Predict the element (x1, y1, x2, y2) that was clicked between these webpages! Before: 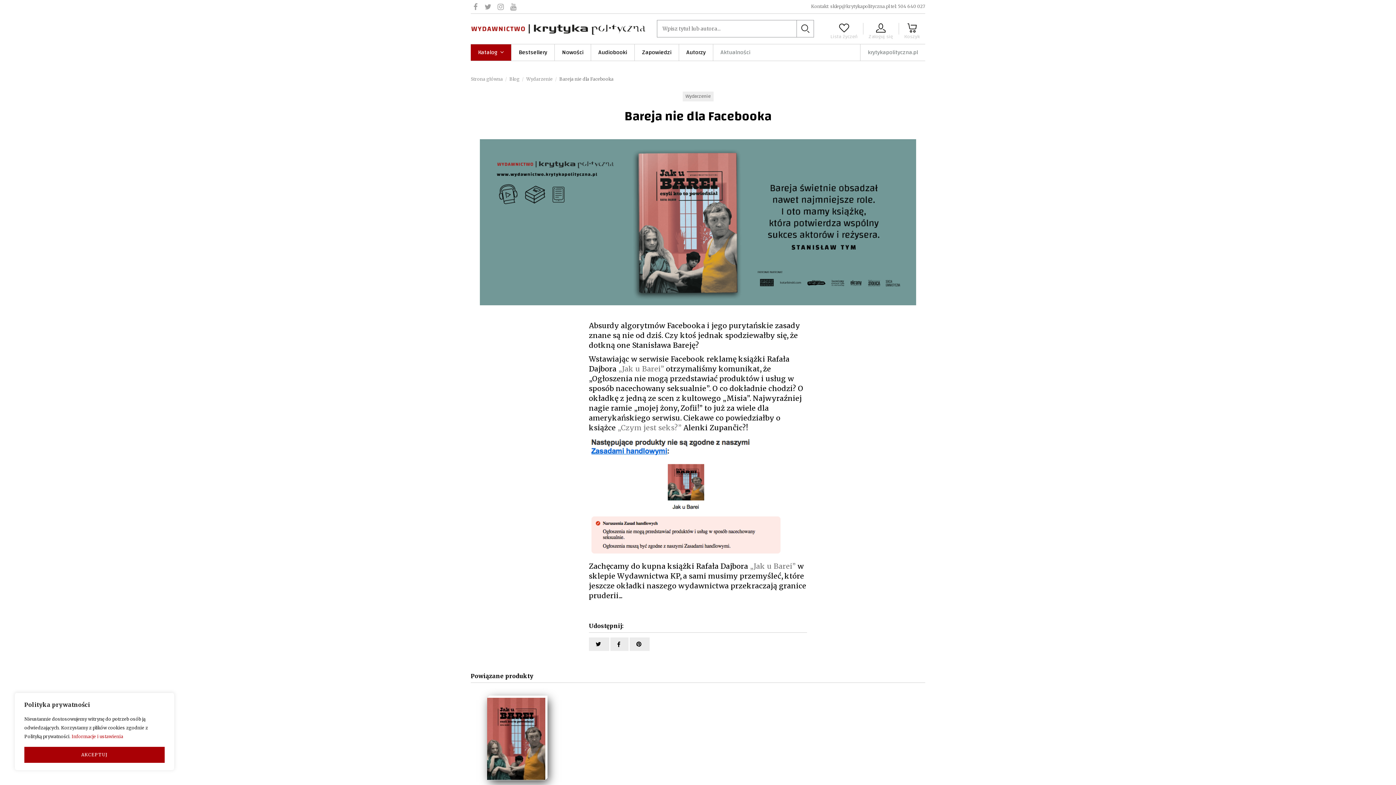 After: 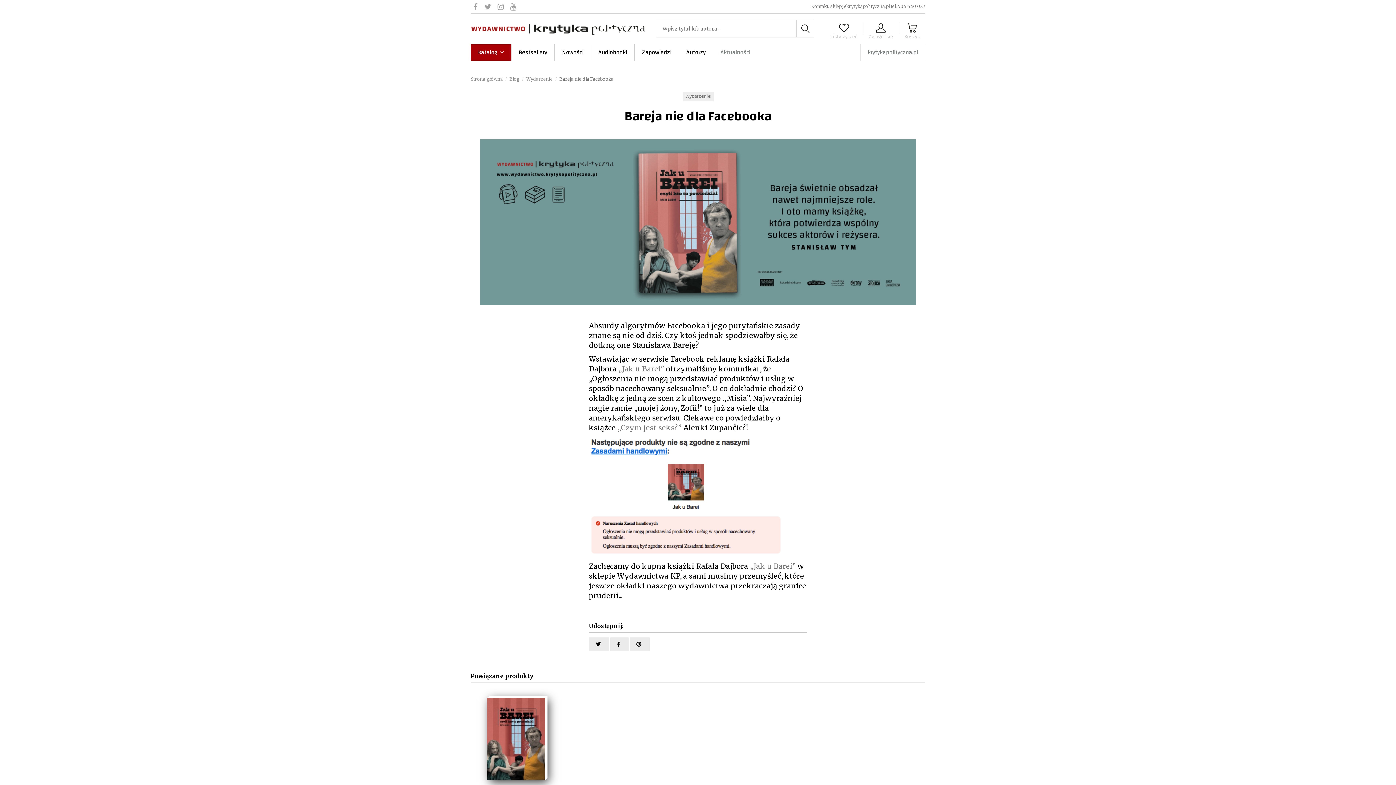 Action: bbox: (24, 747, 164, 763) label: AKCEPTUJ